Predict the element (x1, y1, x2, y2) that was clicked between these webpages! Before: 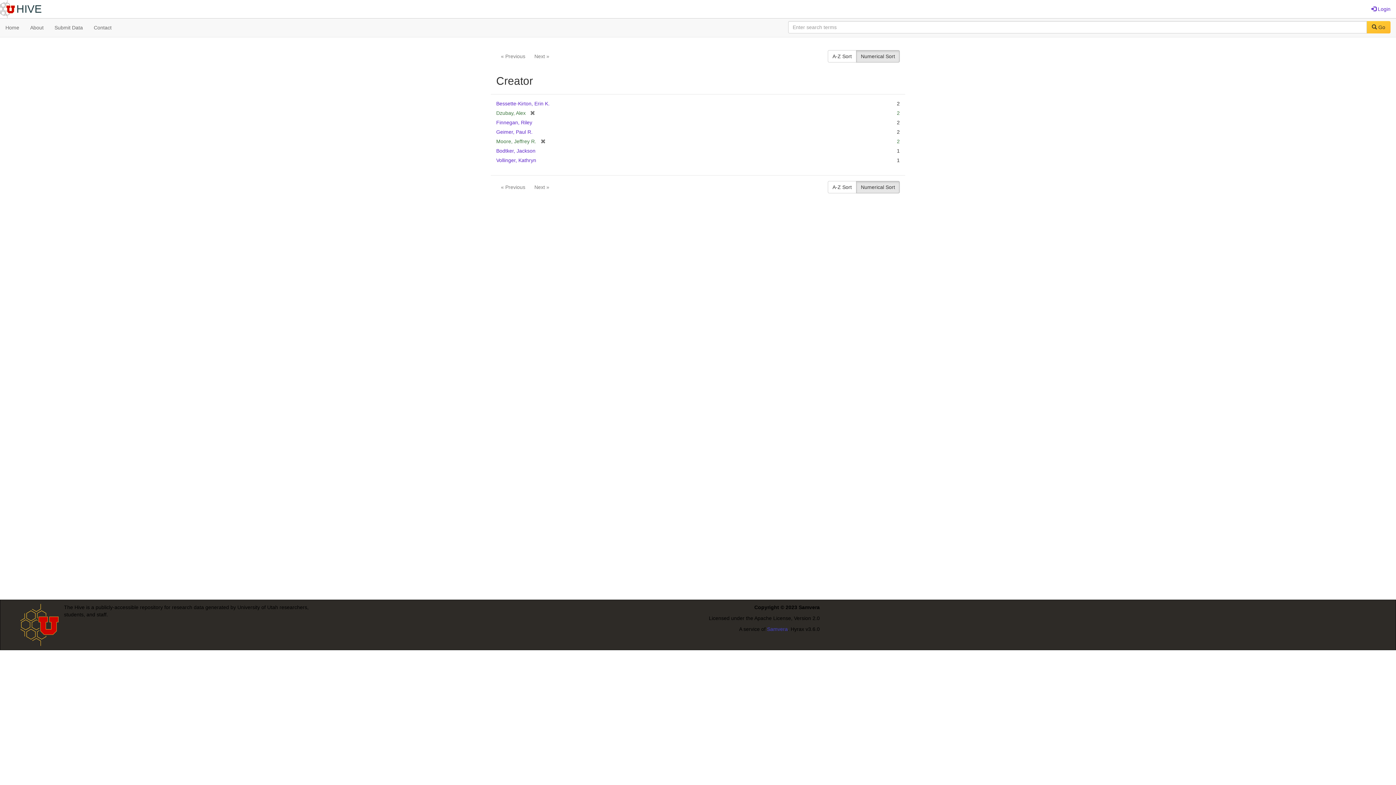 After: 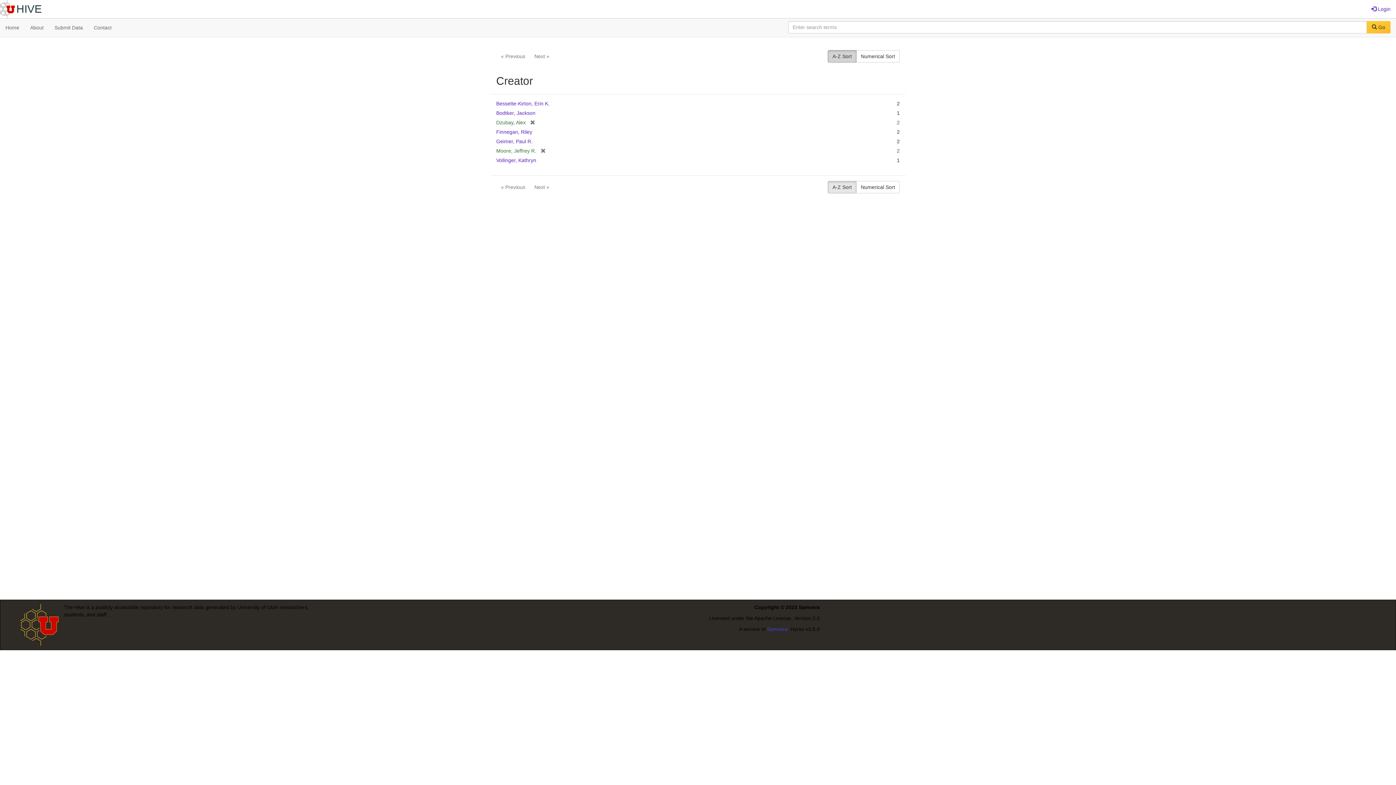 Action: bbox: (828, 50, 856, 62) label: A-Z Sort